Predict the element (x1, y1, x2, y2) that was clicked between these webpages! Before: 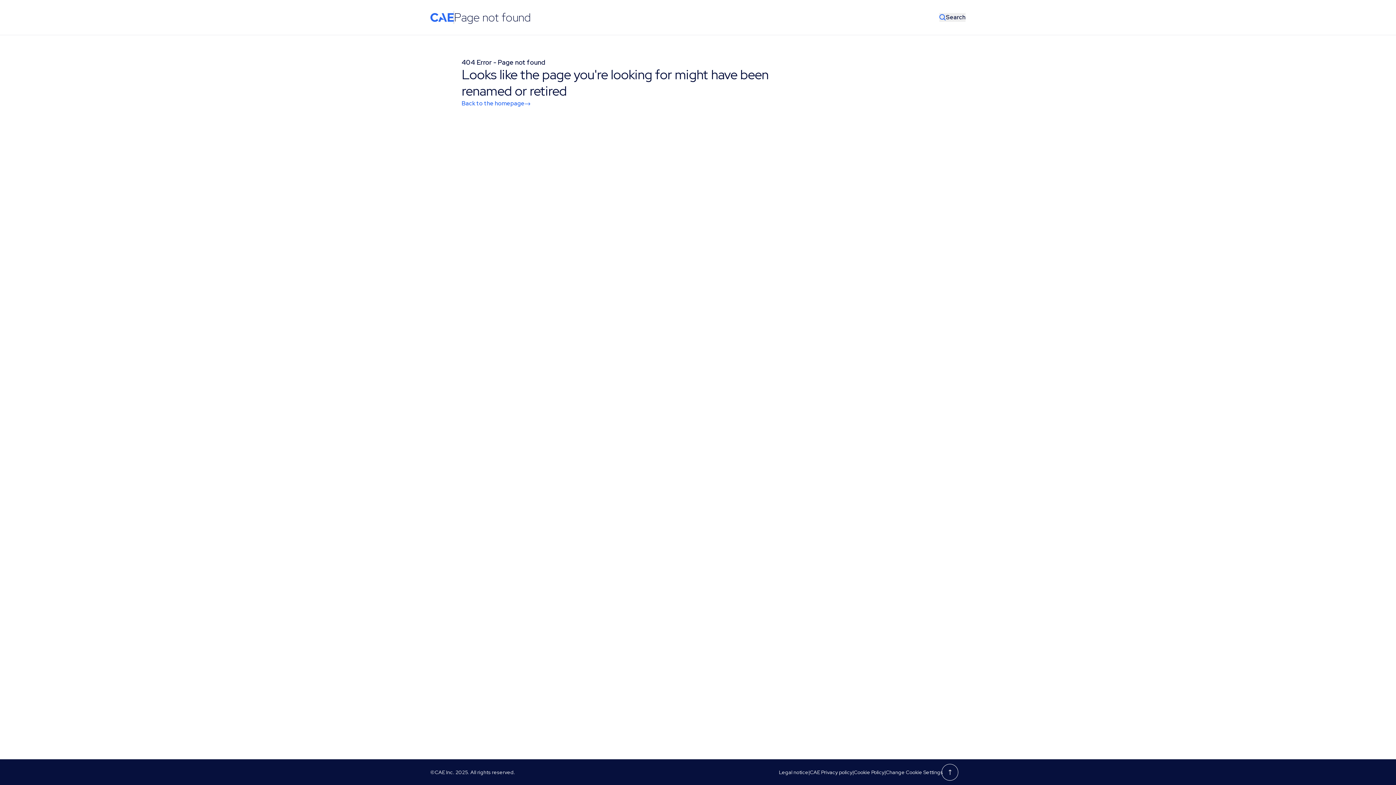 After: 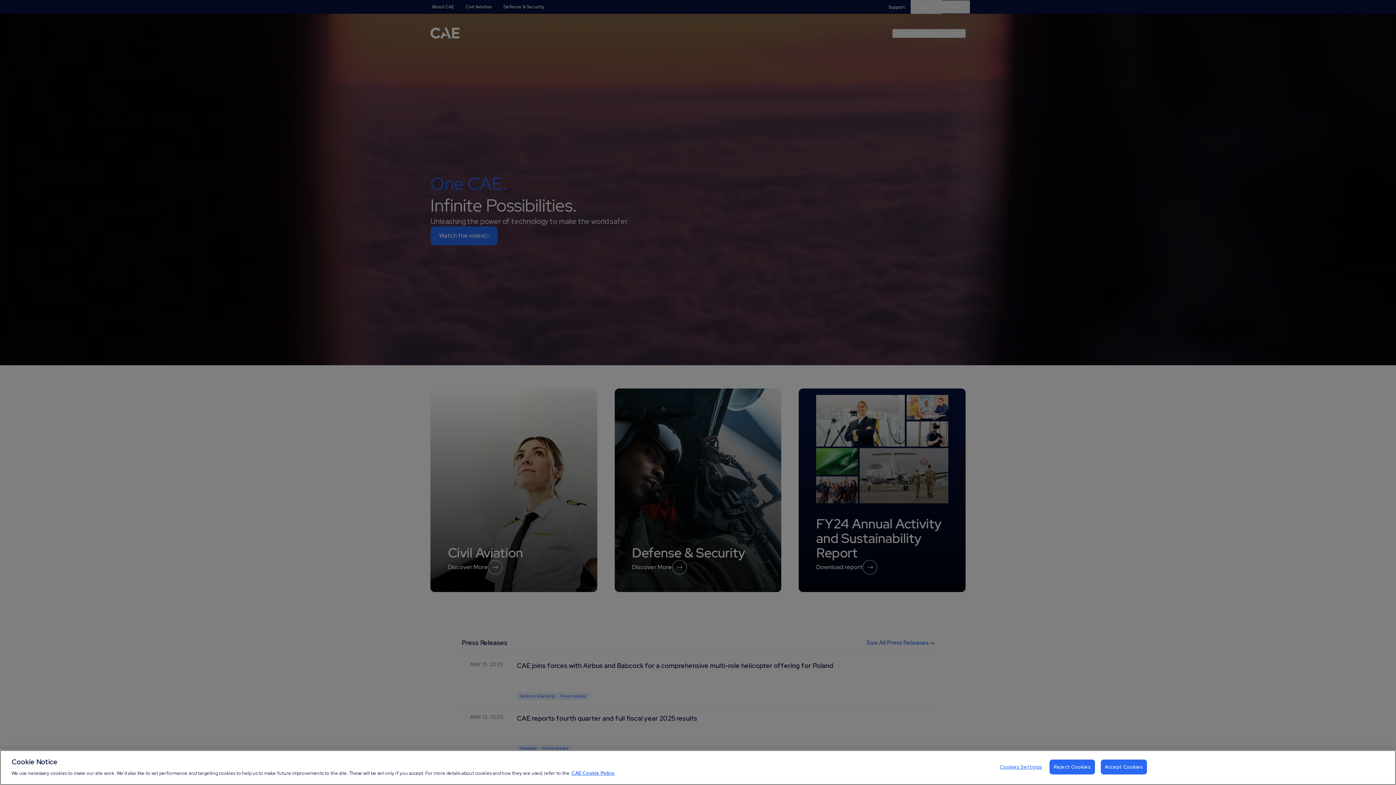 Action: bbox: (430, 12, 453, 22)